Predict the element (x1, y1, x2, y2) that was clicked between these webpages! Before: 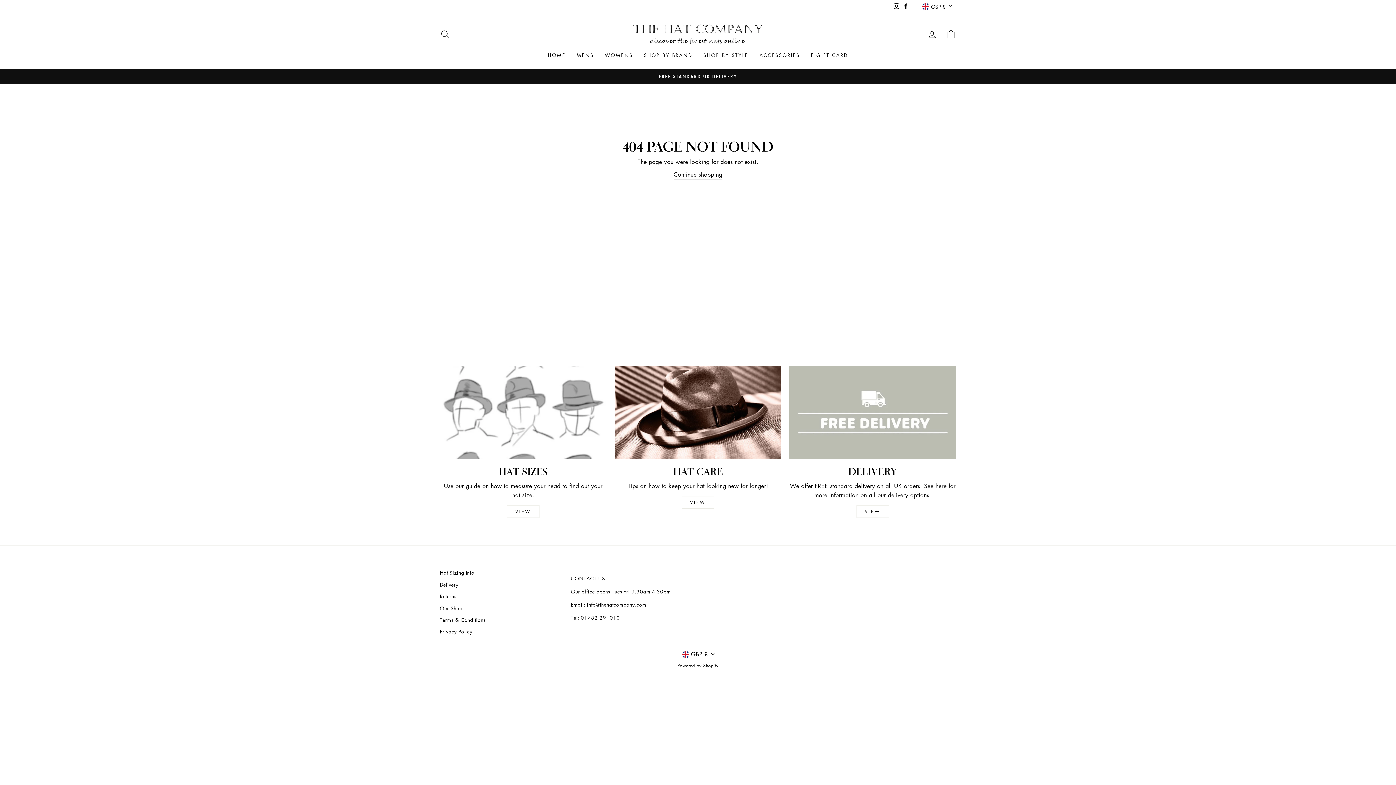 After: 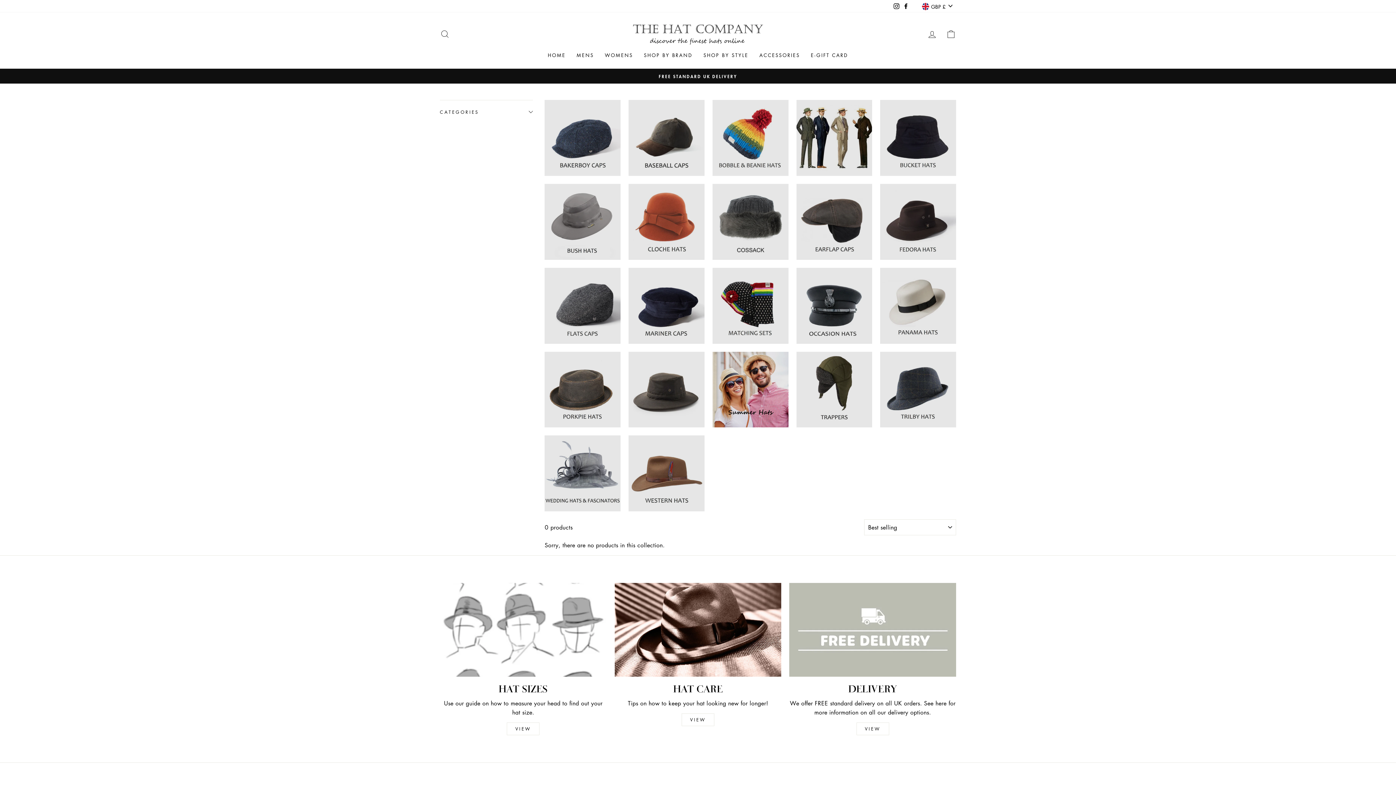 Action: label: SHOP BY STYLE bbox: (698, 48, 754, 61)